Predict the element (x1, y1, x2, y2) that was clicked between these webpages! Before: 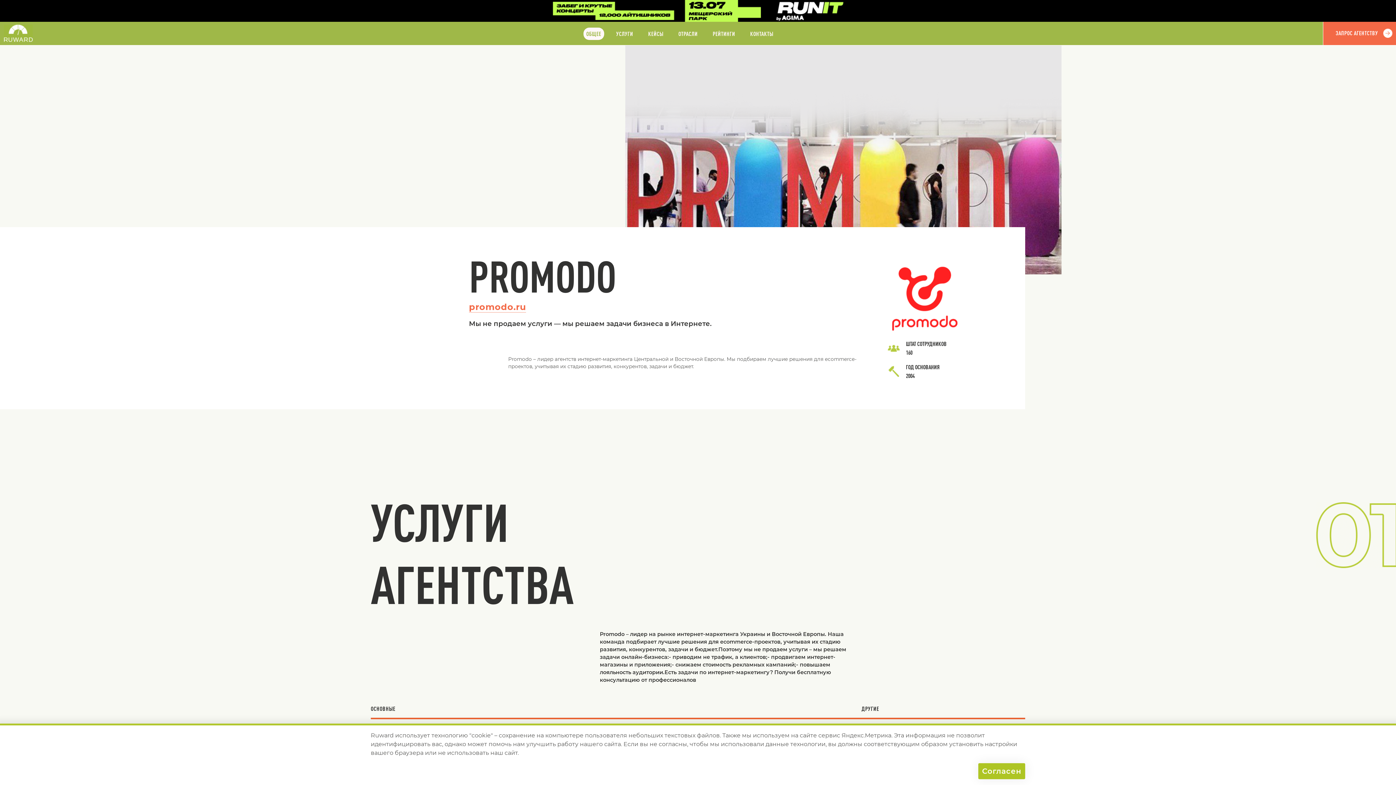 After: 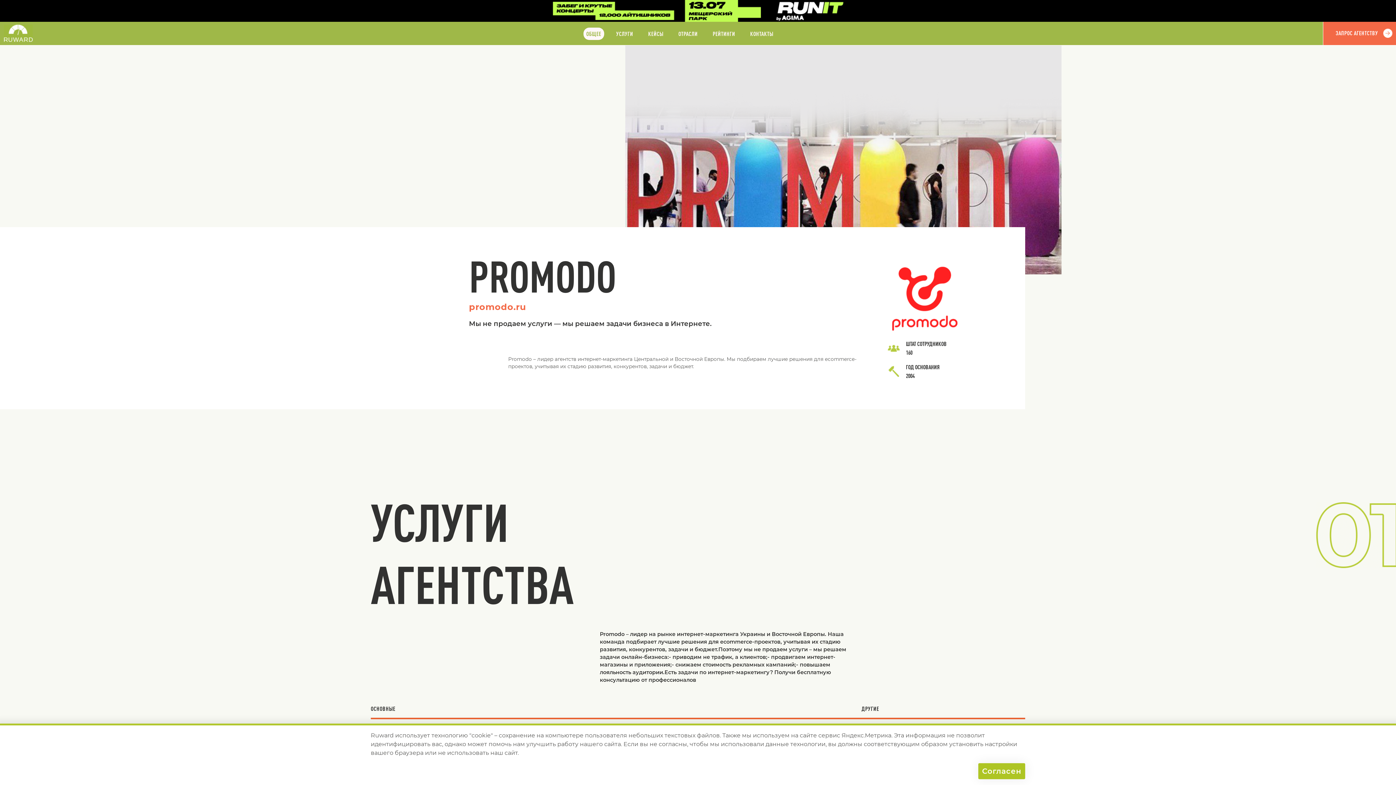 Action: bbox: (469, 301, 526, 312) label: promodo.ru